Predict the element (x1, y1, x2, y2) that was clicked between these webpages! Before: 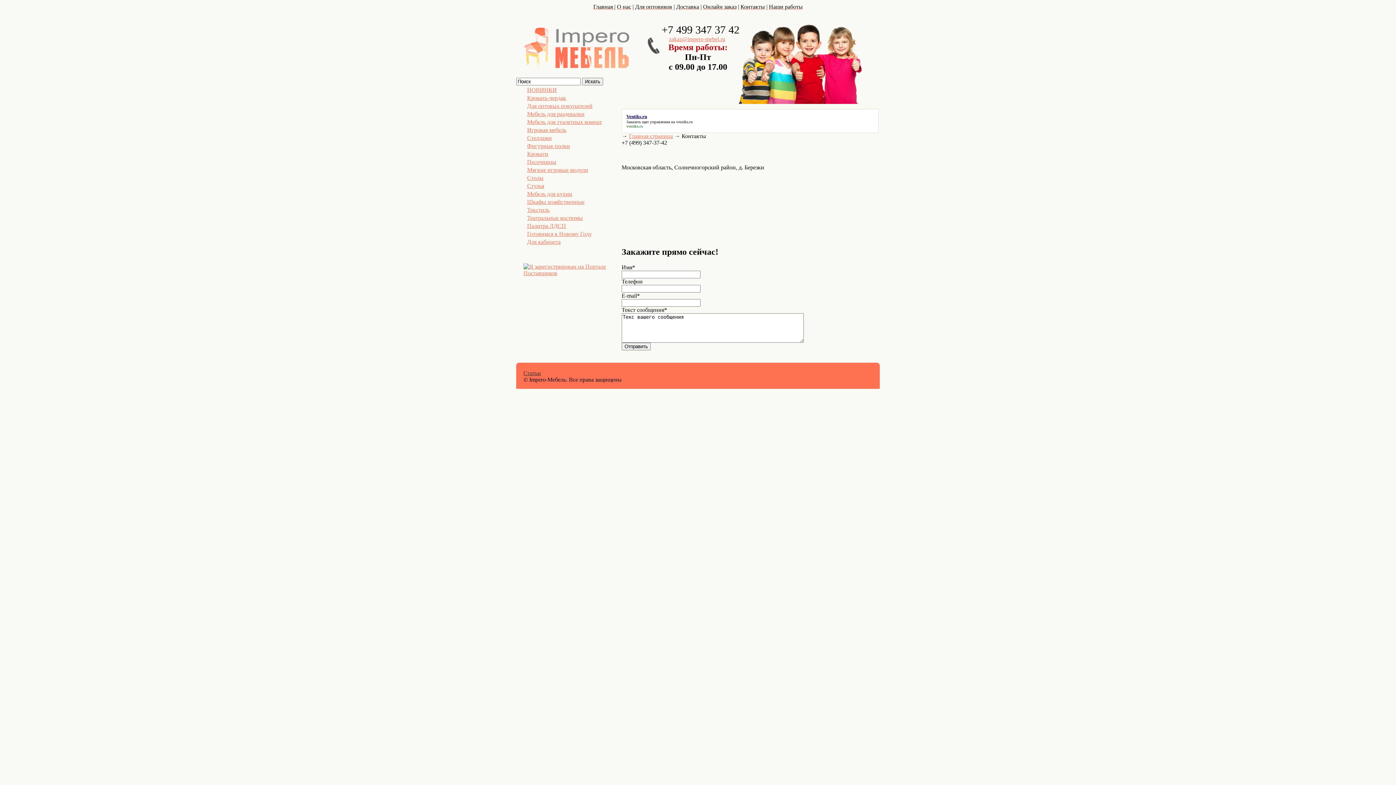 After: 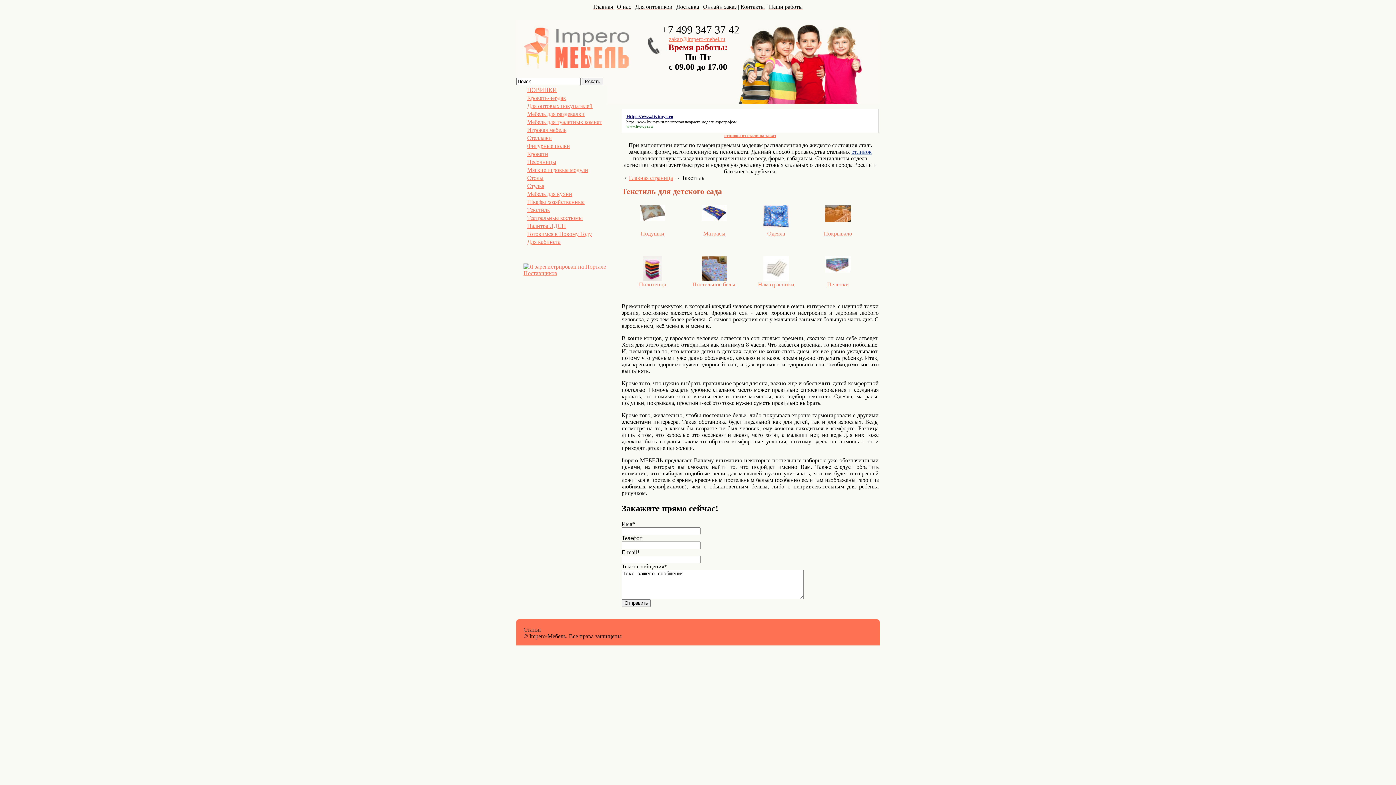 Action: bbox: (527, 206, 549, 213) label: Текстиль